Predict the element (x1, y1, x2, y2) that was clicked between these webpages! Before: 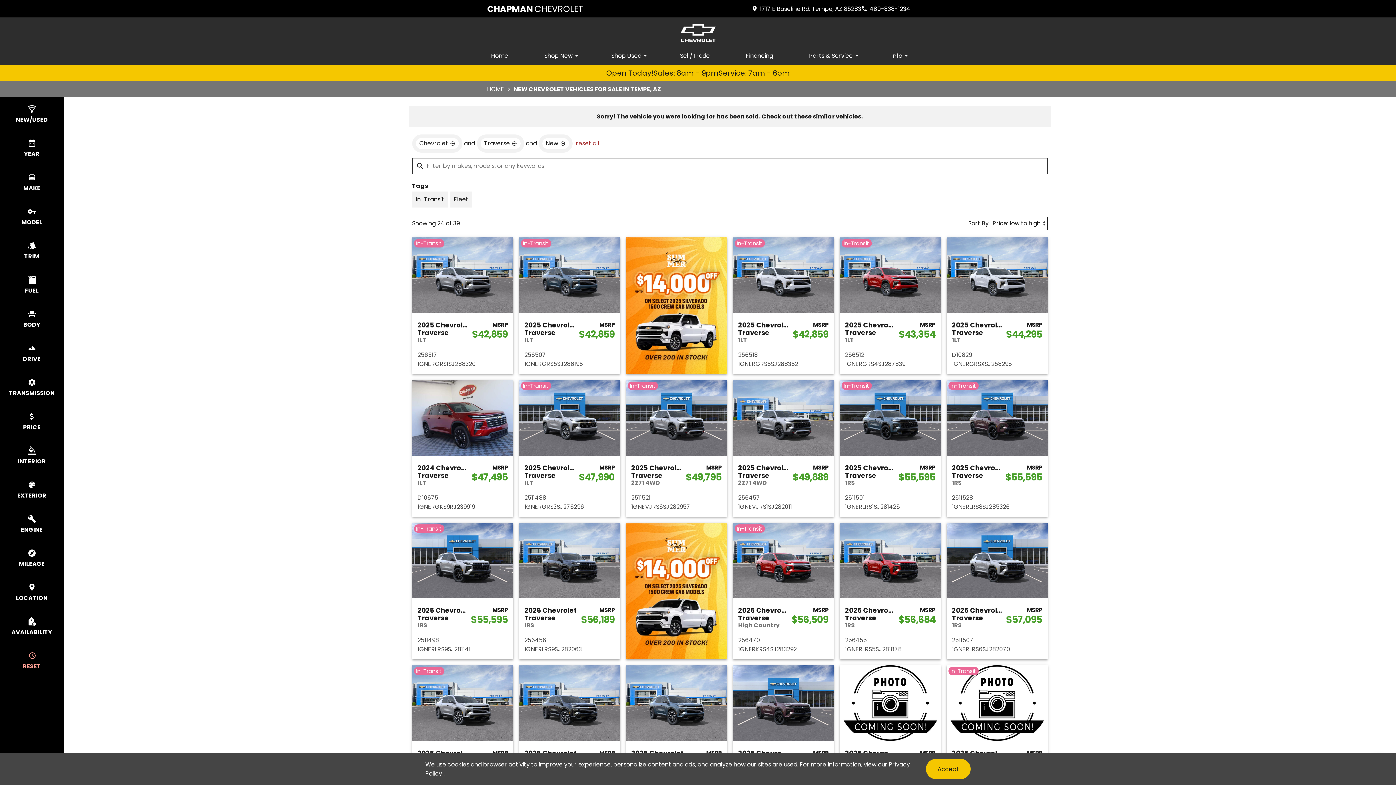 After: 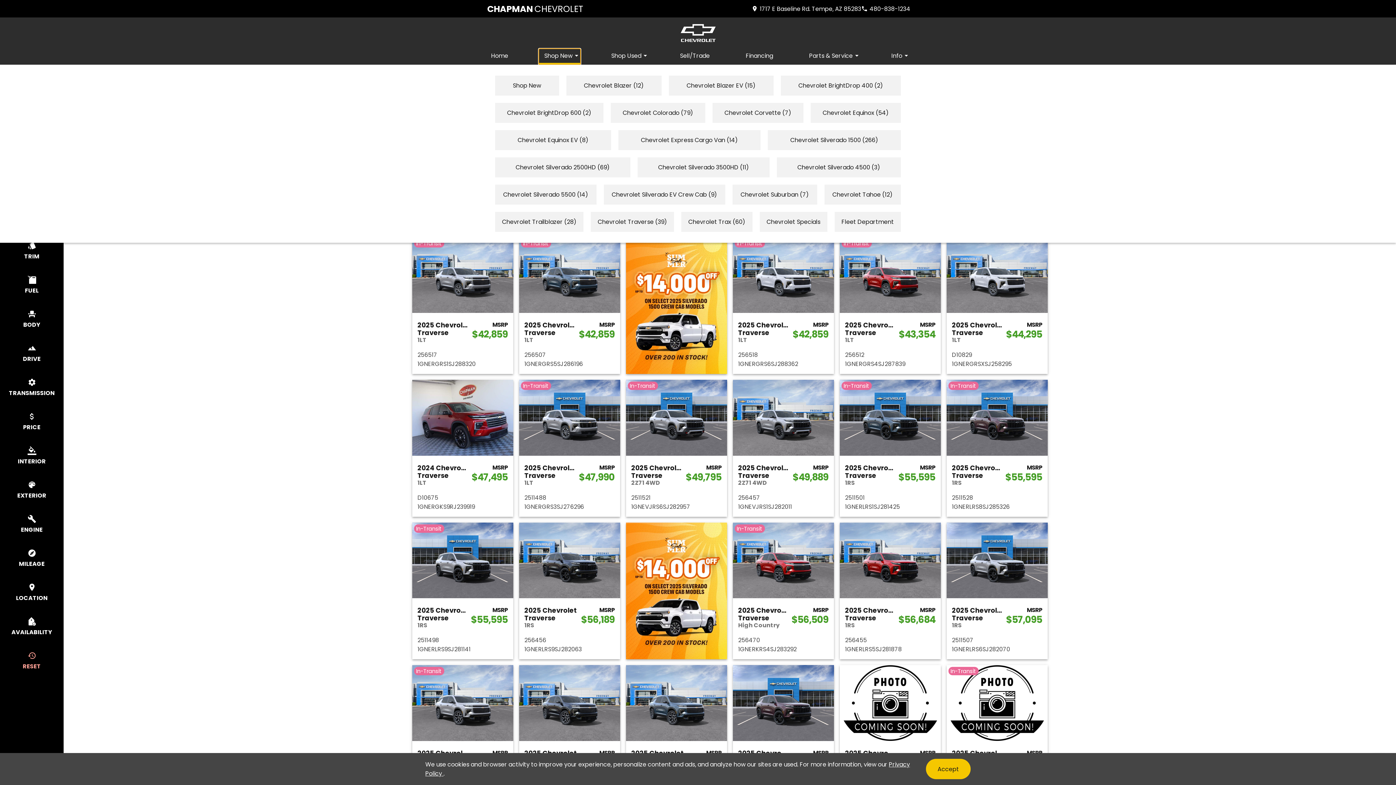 Action: label: Shop New bbox: (538, 48, 580, 64)